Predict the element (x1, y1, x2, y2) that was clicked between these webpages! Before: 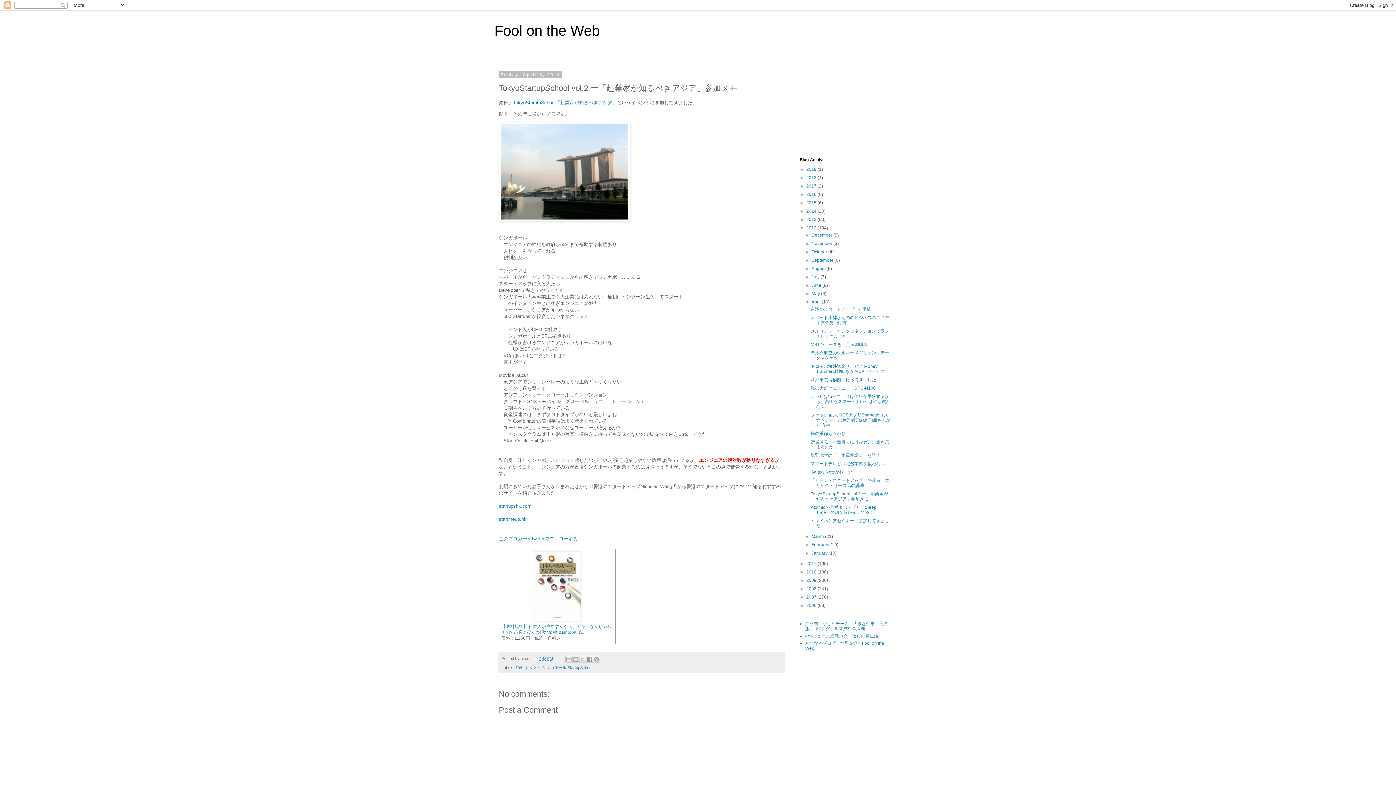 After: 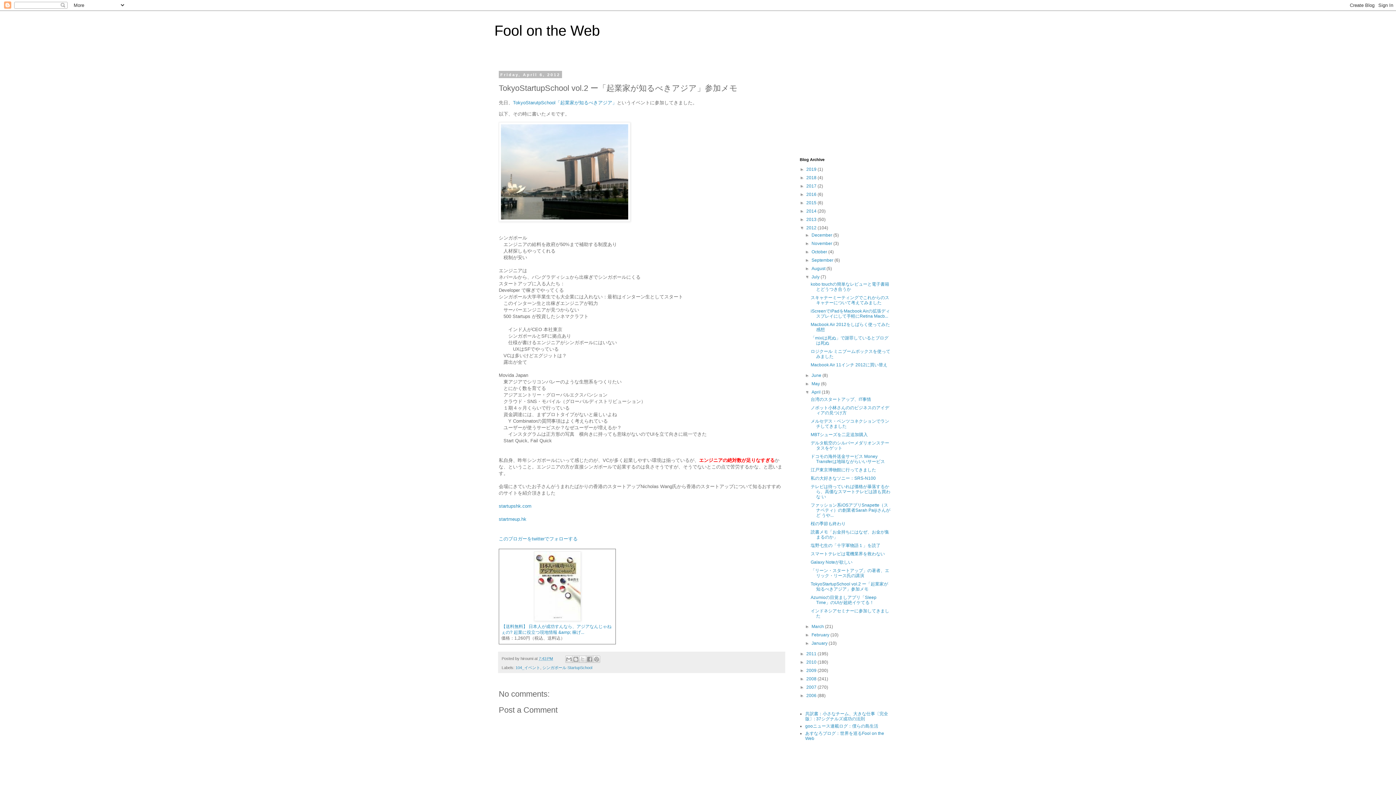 Action: label: ►   bbox: (805, 274, 811, 279)